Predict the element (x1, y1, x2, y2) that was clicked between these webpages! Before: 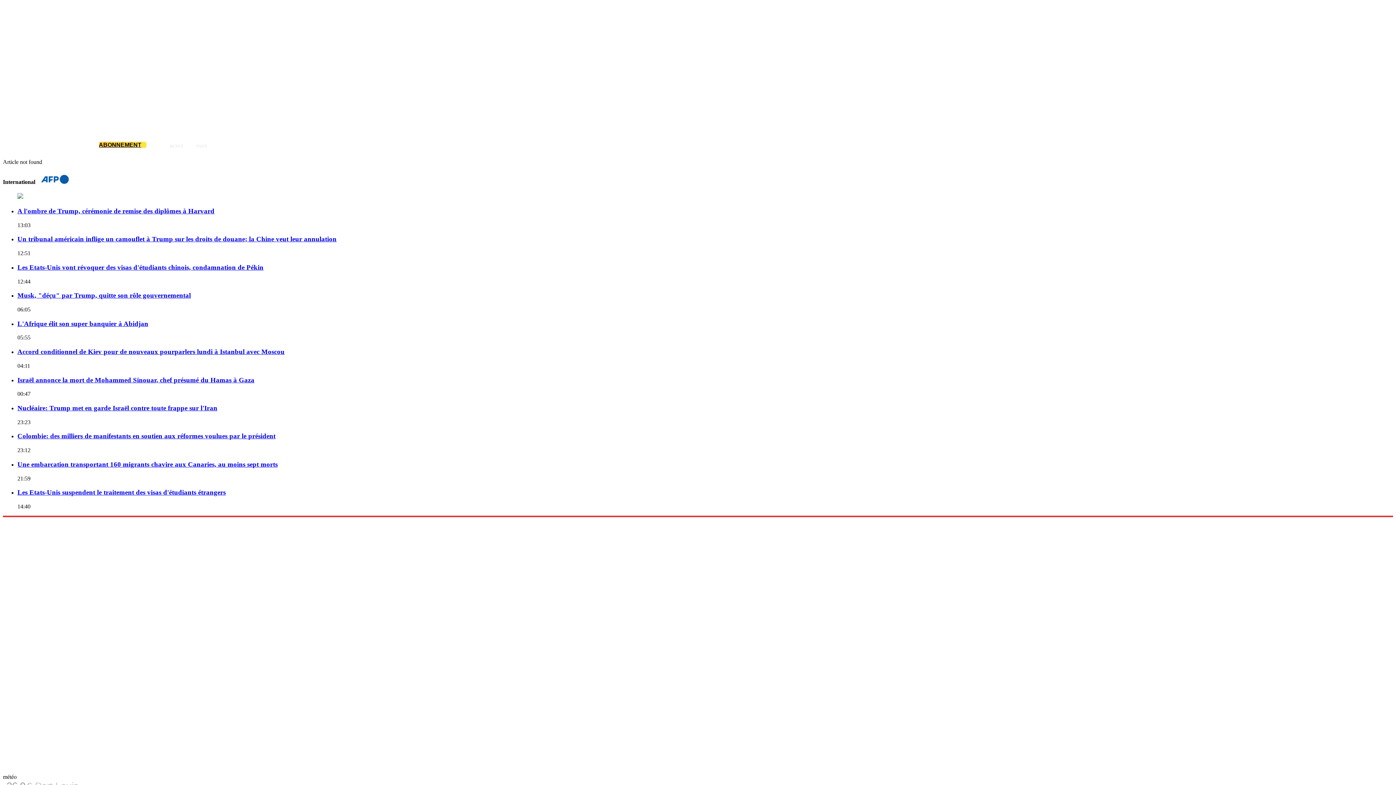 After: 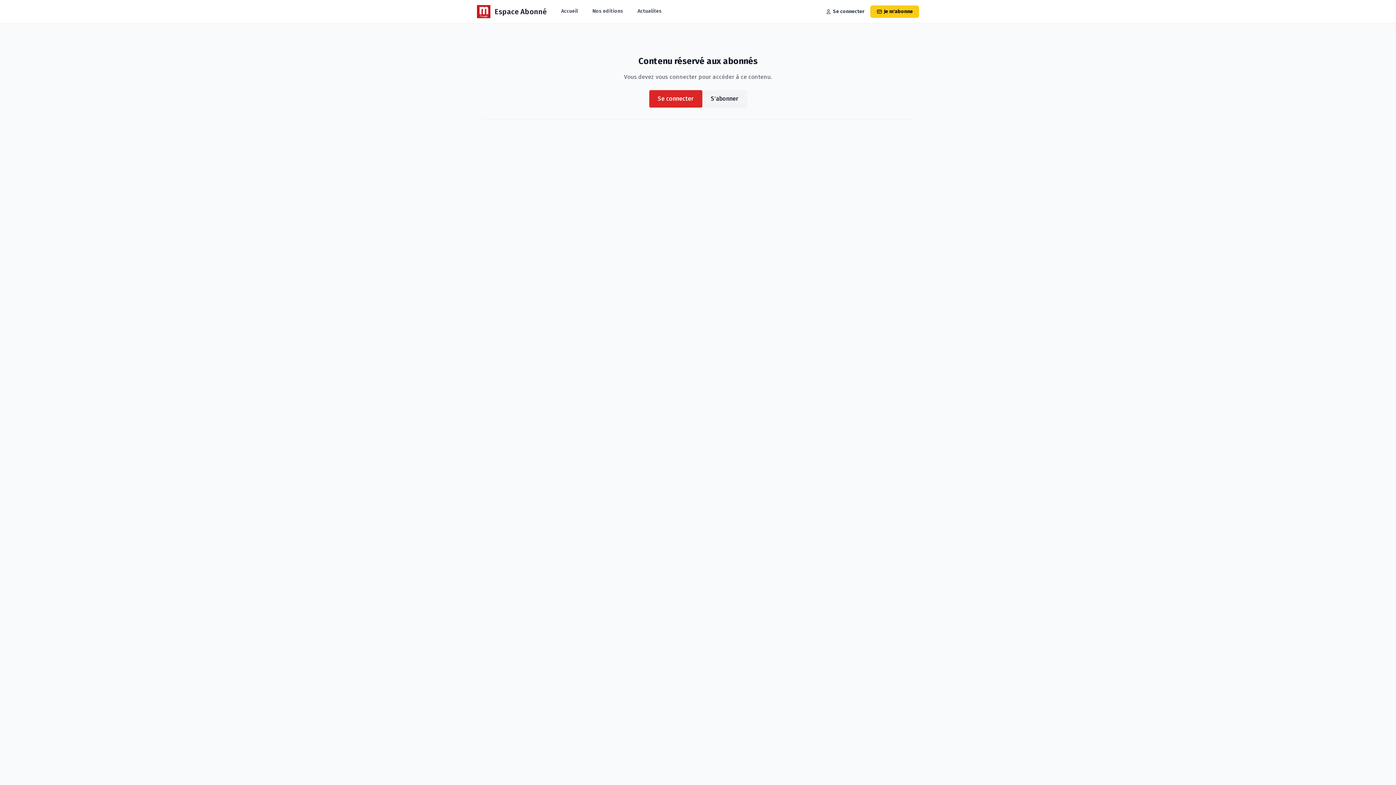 Action: bbox: (98, 141, 146, 148) label: ABONNEMENT